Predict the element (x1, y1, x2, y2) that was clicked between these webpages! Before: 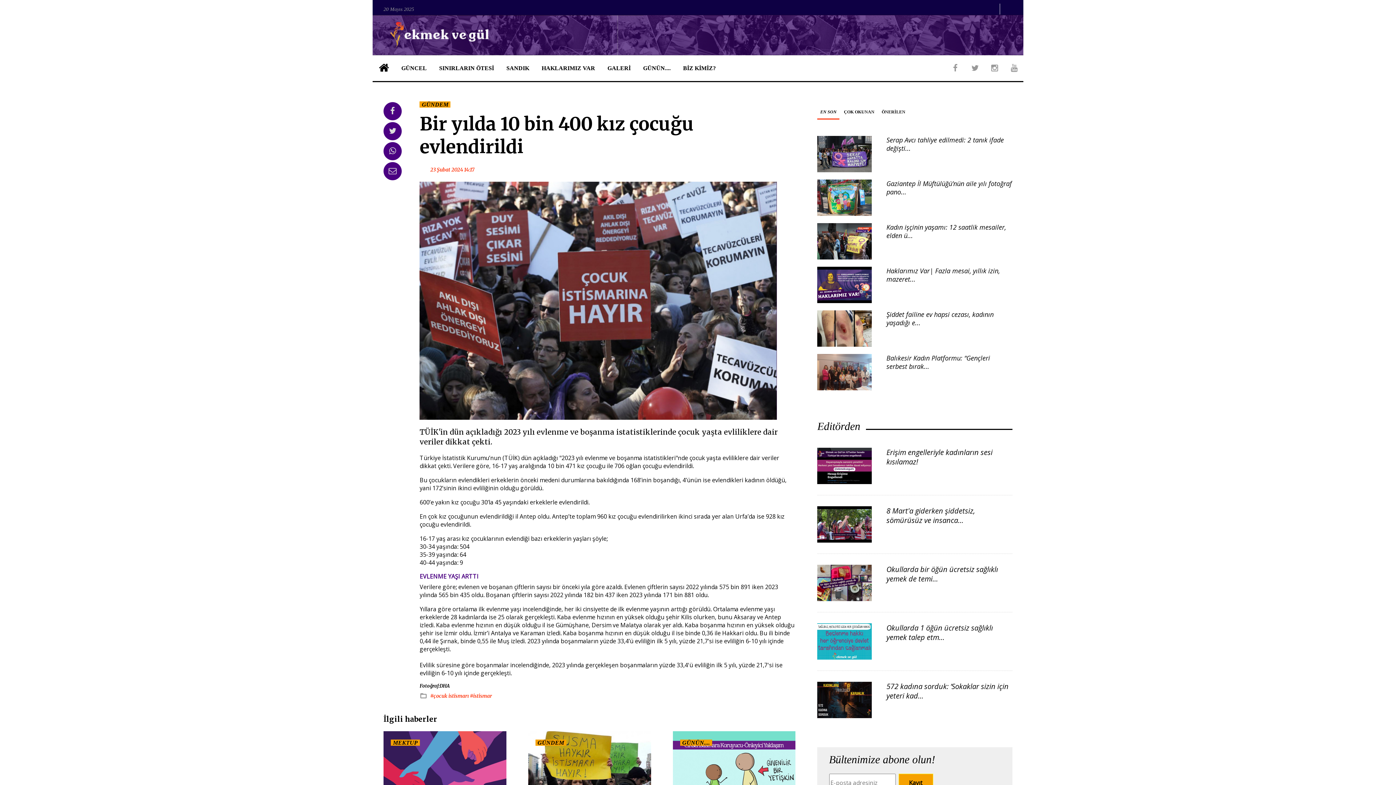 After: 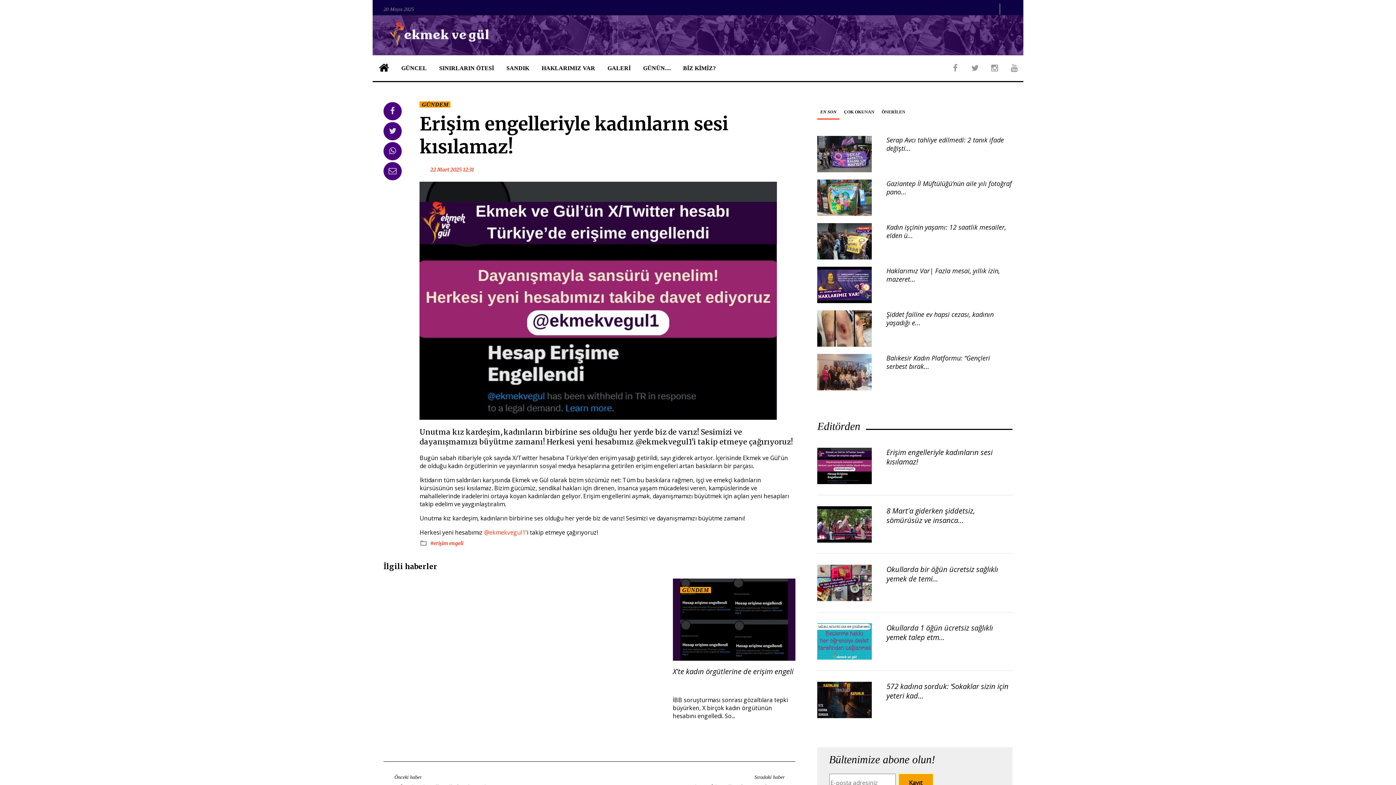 Action: bbox: (886, 447, 992, 466) label: Erişim engelleriyle kadınların sesi kısılamaz!